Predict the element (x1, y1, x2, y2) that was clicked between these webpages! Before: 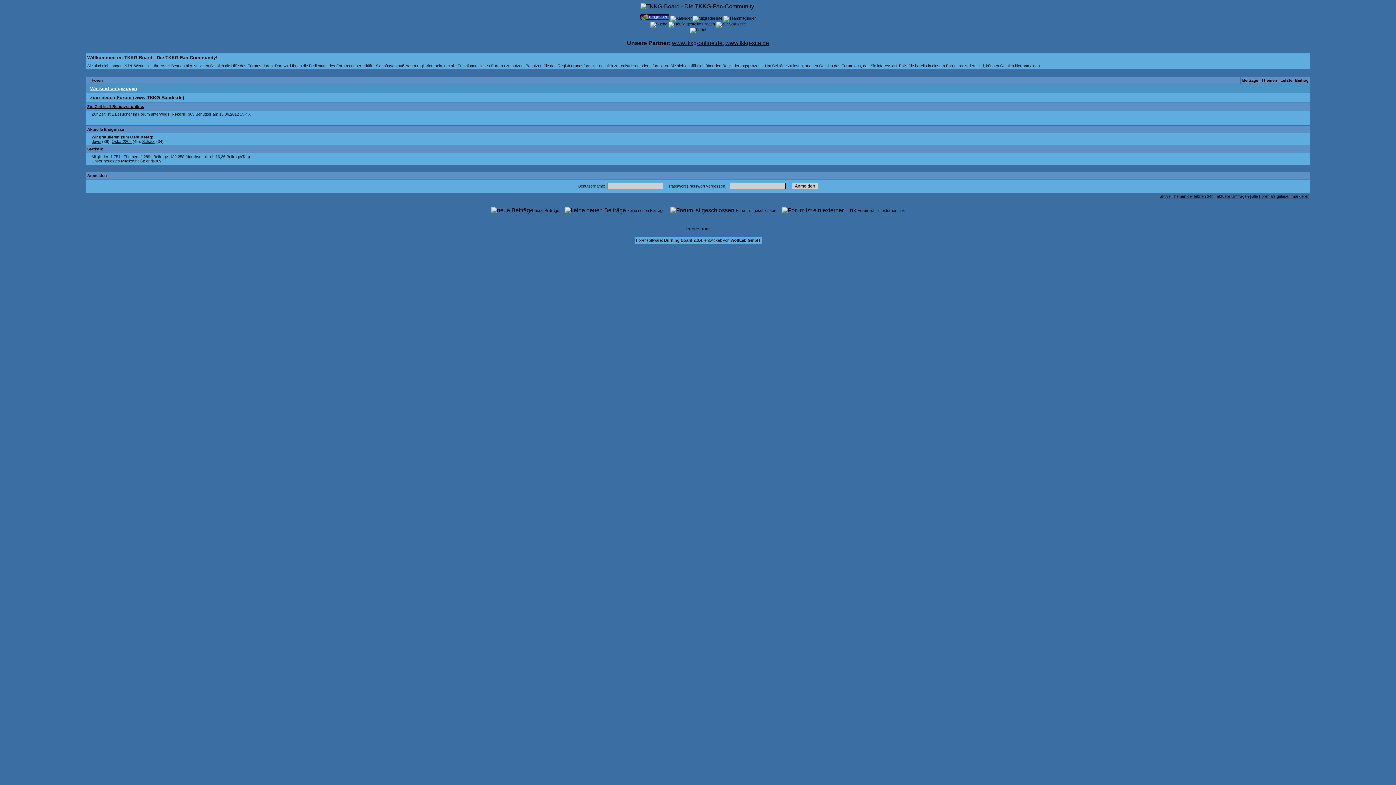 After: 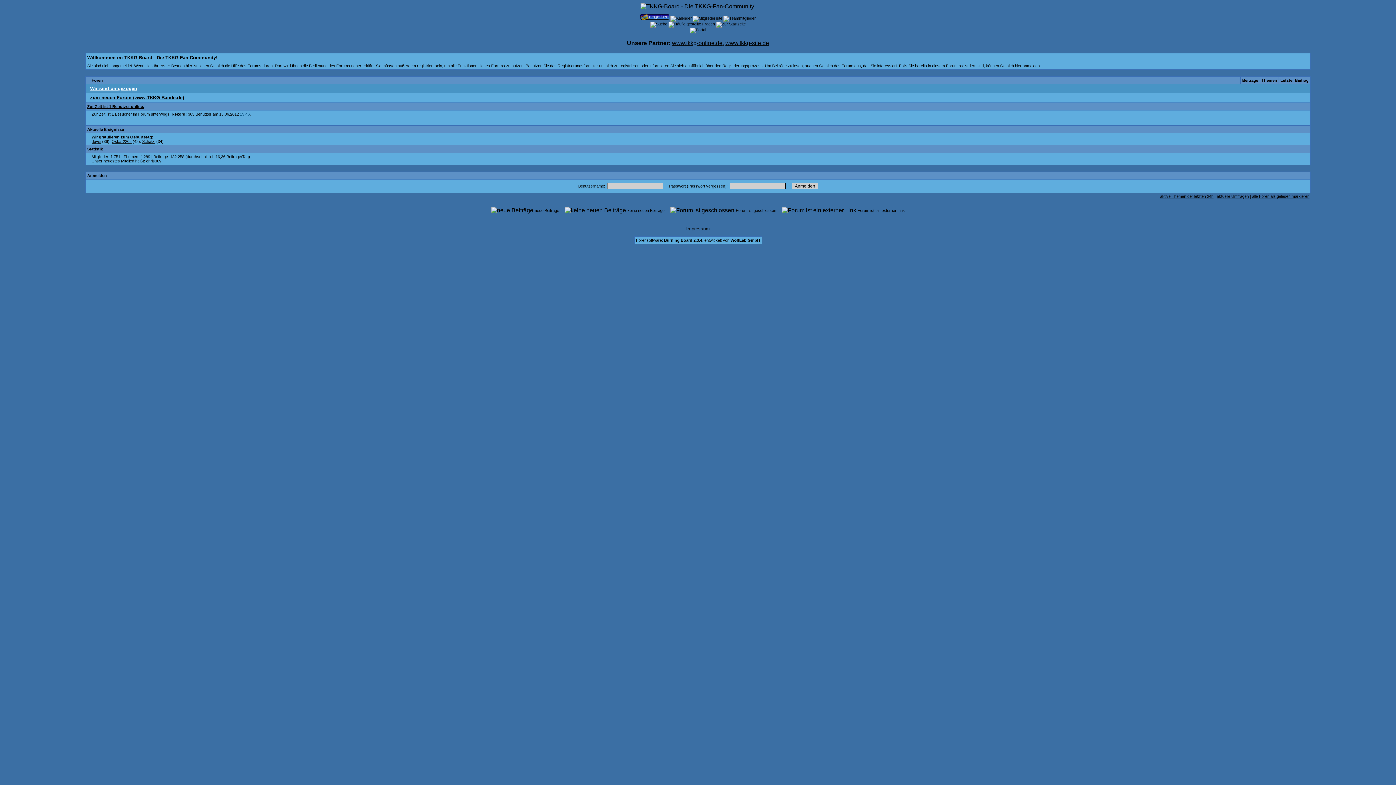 Action: label: alle Foren als gelesen markieren bbox: (1252, 194, 1309, 198)